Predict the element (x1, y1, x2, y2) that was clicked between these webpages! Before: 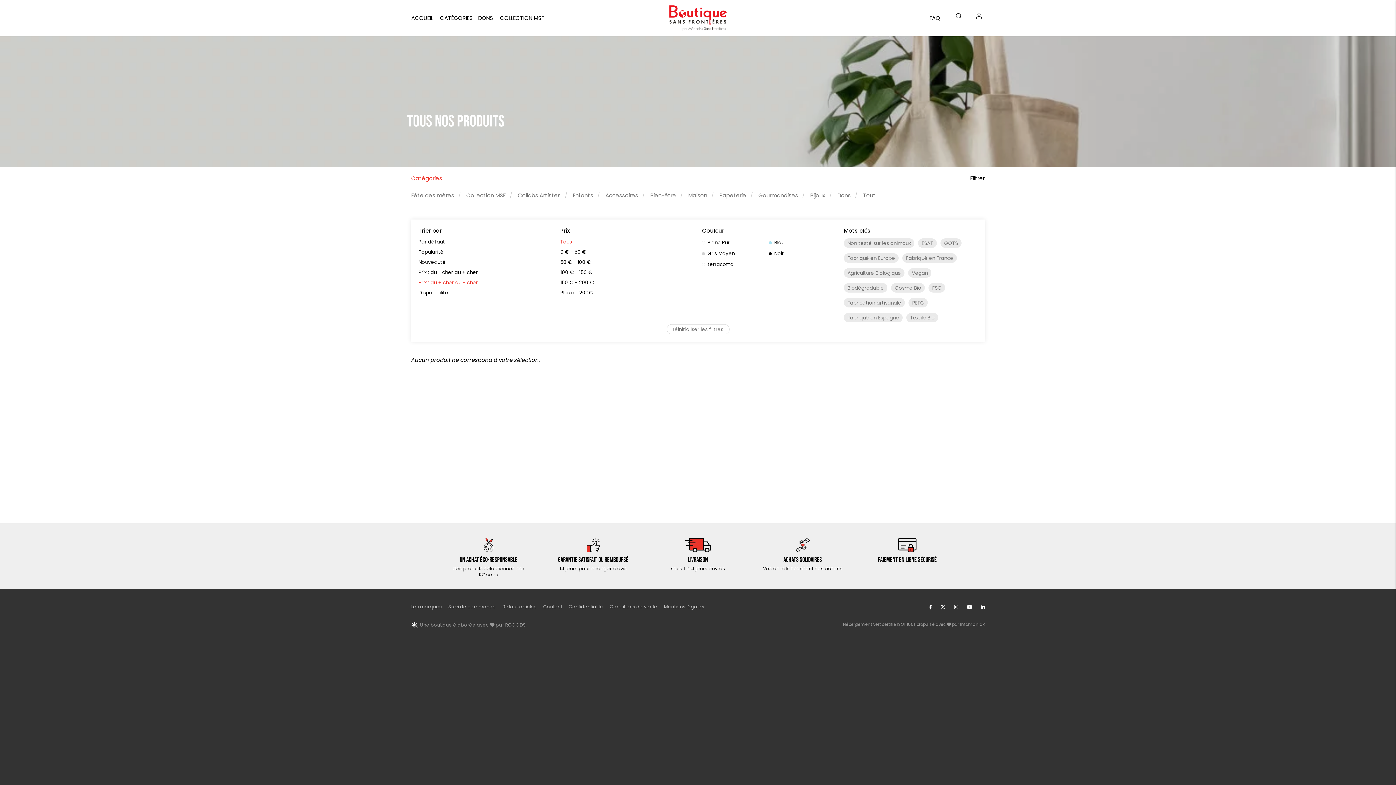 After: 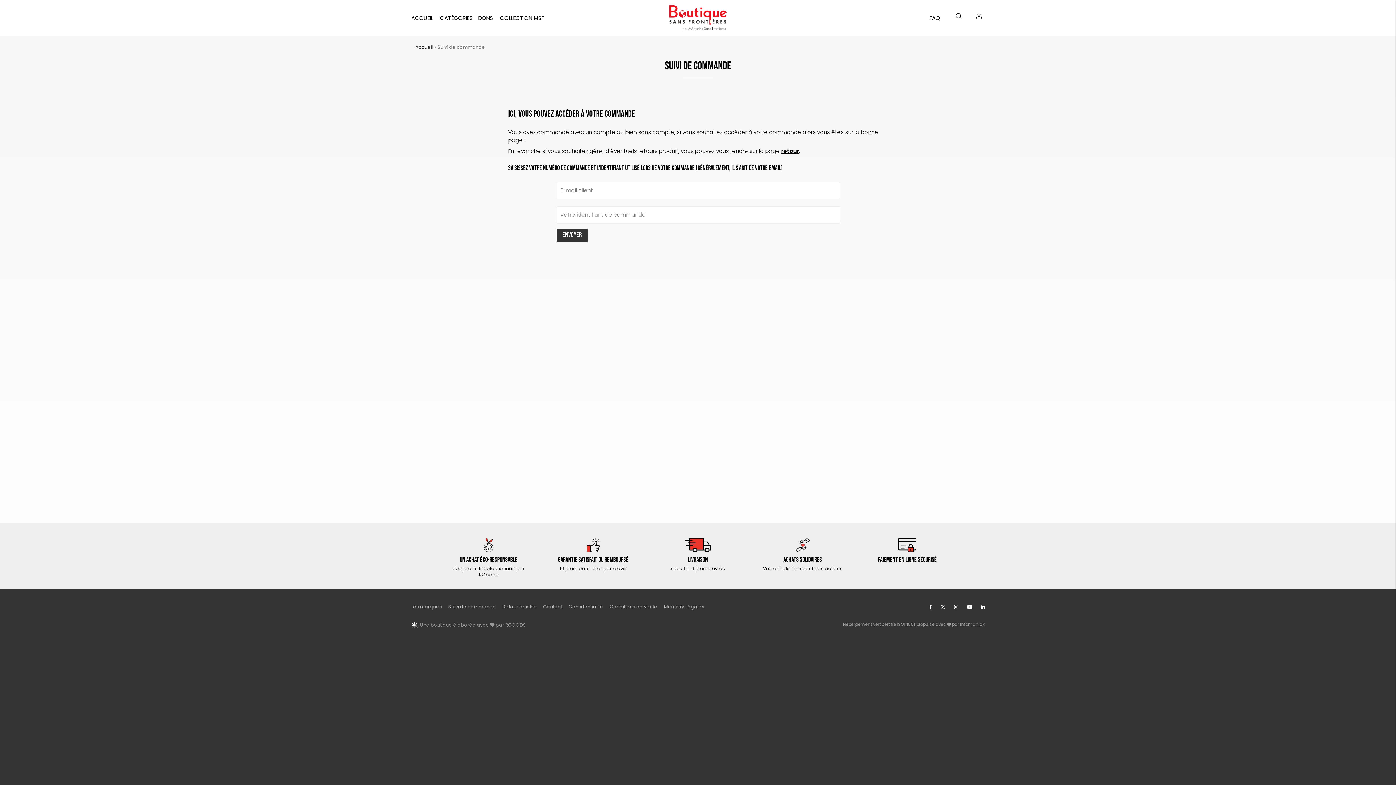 Action: bbox: (448, 604, 496, 610) label: Suivi de commande